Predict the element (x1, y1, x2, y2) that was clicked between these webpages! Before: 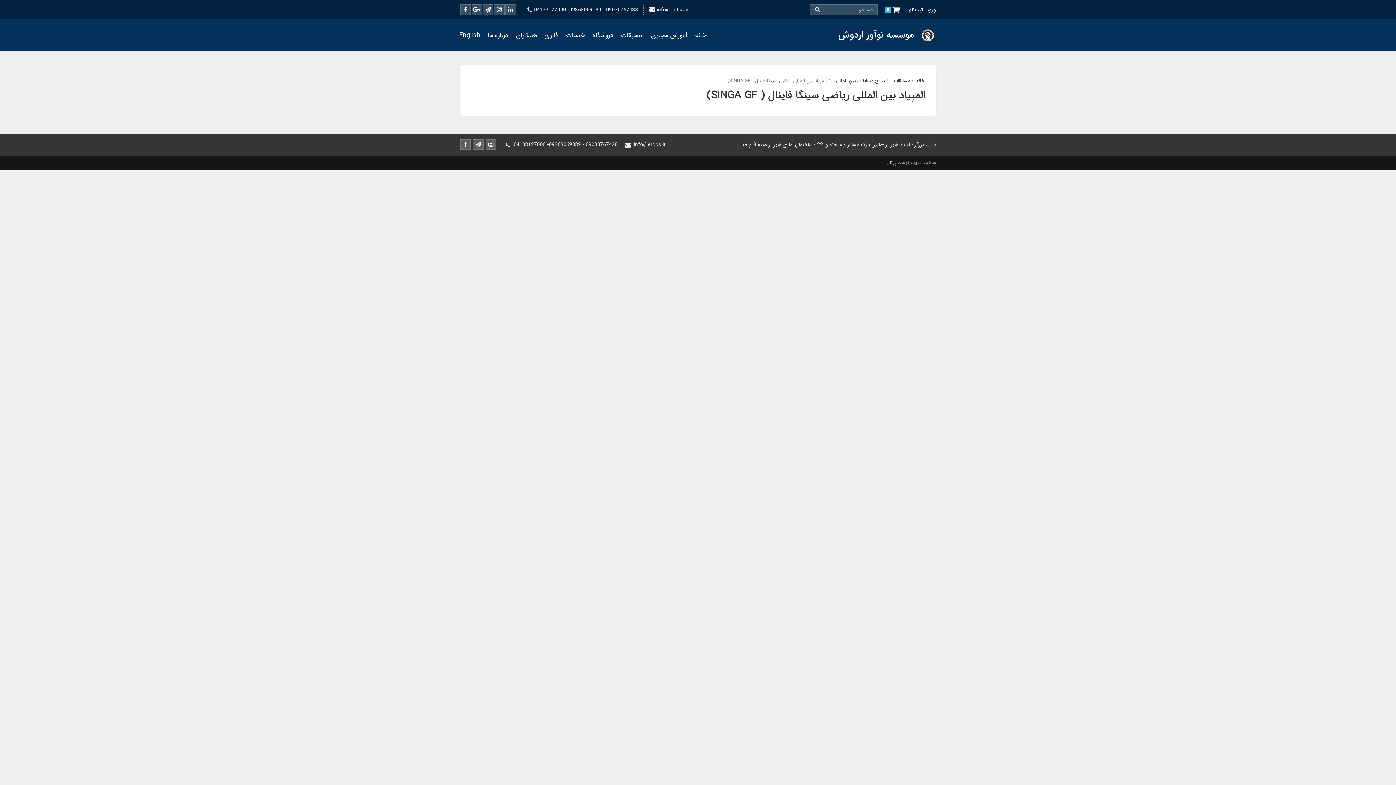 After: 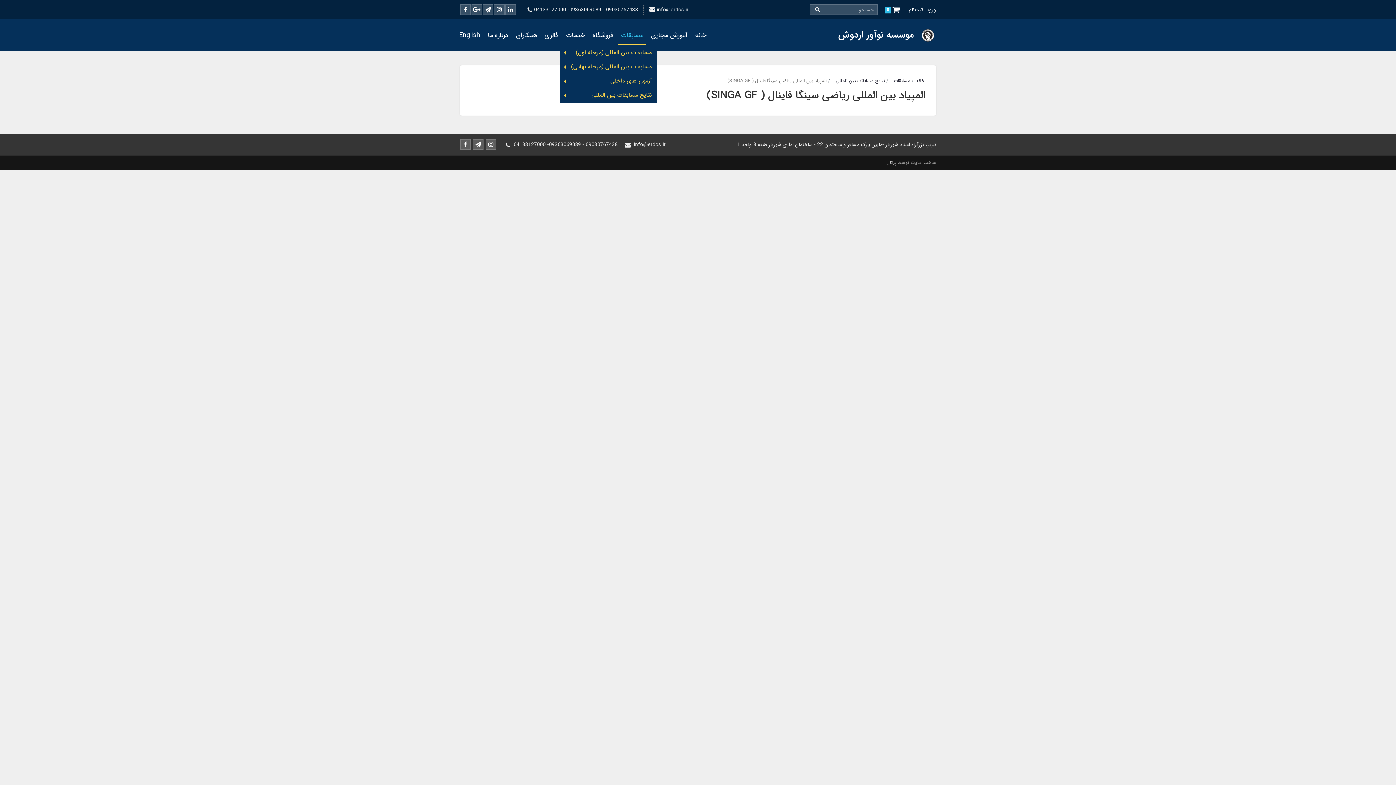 Action: label: مسابقات bbox: (618, 25, 646, 44)